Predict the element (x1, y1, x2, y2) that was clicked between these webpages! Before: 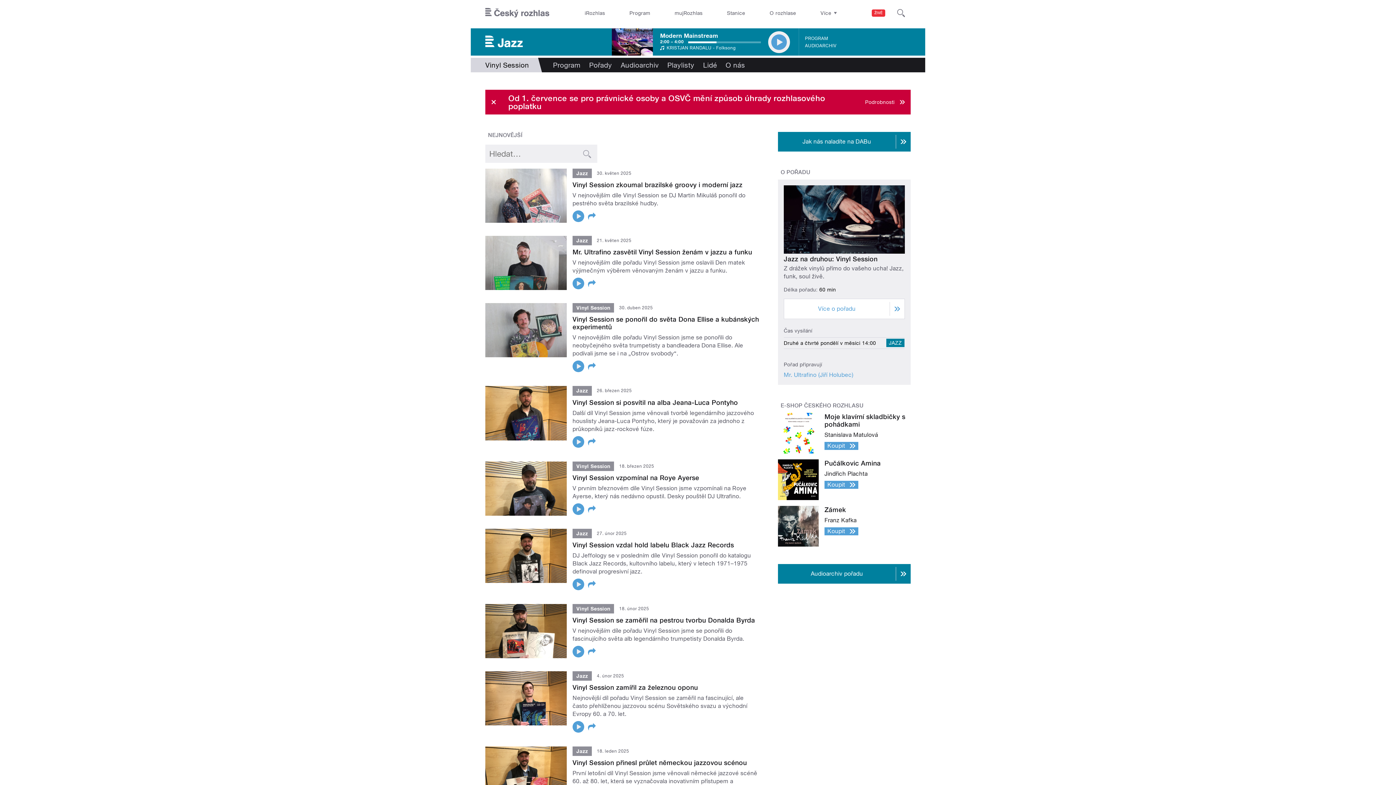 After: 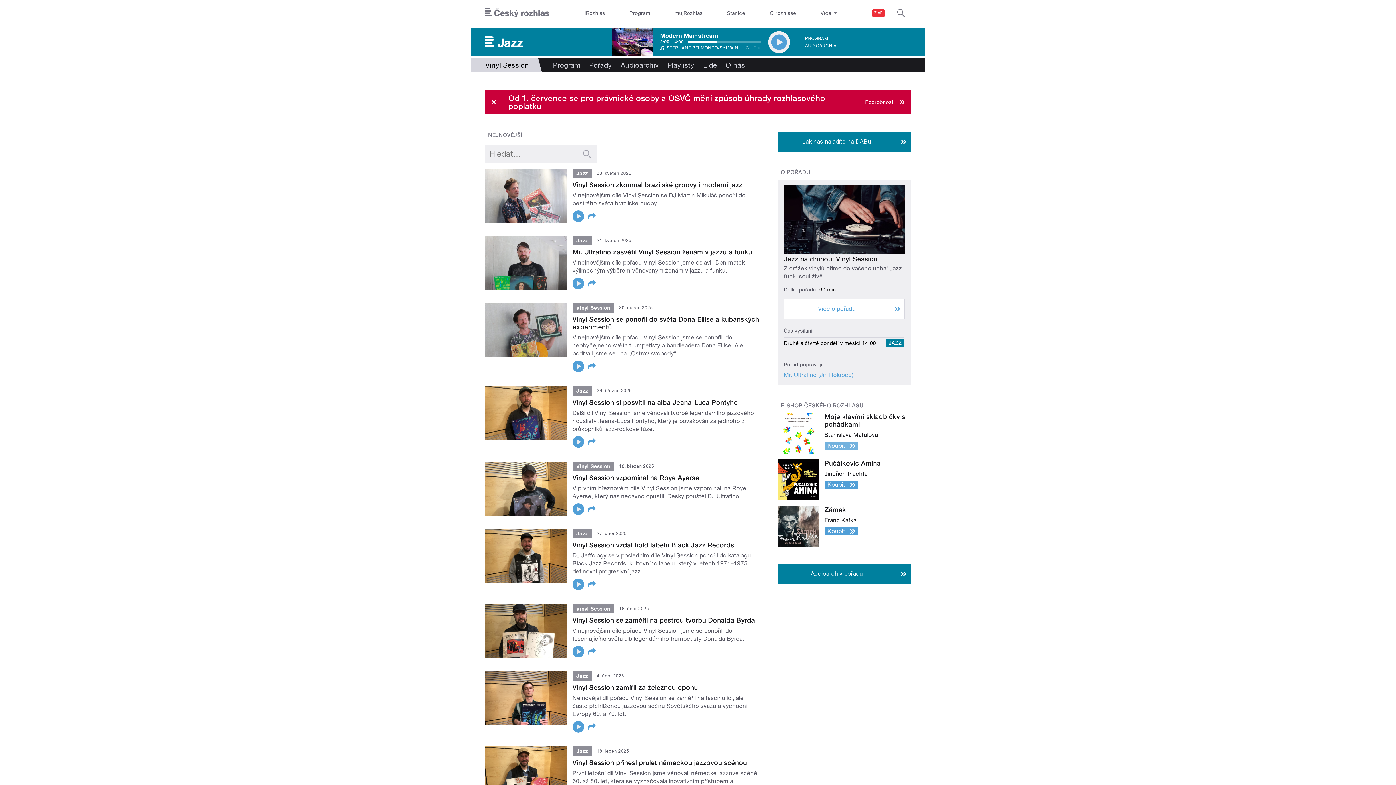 Action: bbox: (778, 412, 910, 459) label: Moje klavírní skladbičky s pohádkami

Stanislava Matulová

Koupit